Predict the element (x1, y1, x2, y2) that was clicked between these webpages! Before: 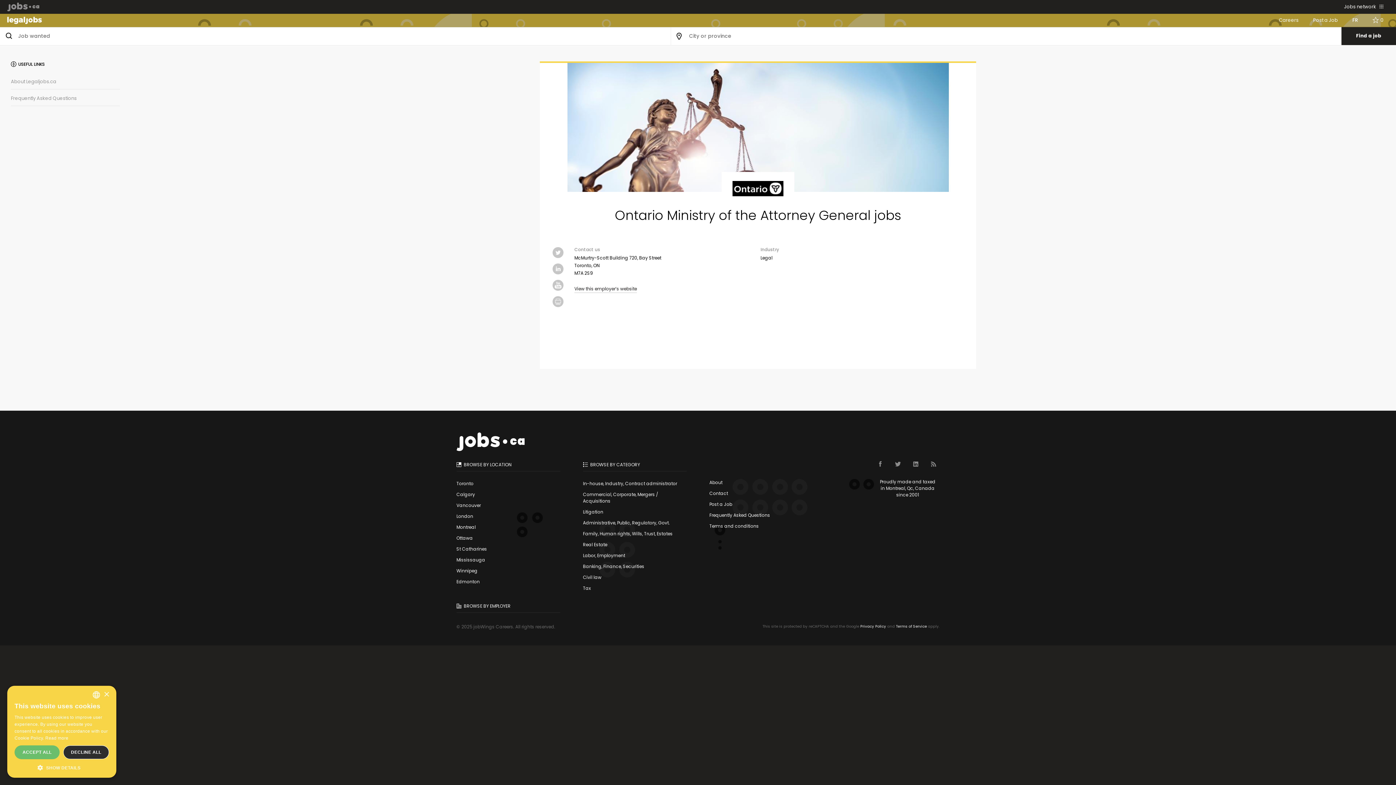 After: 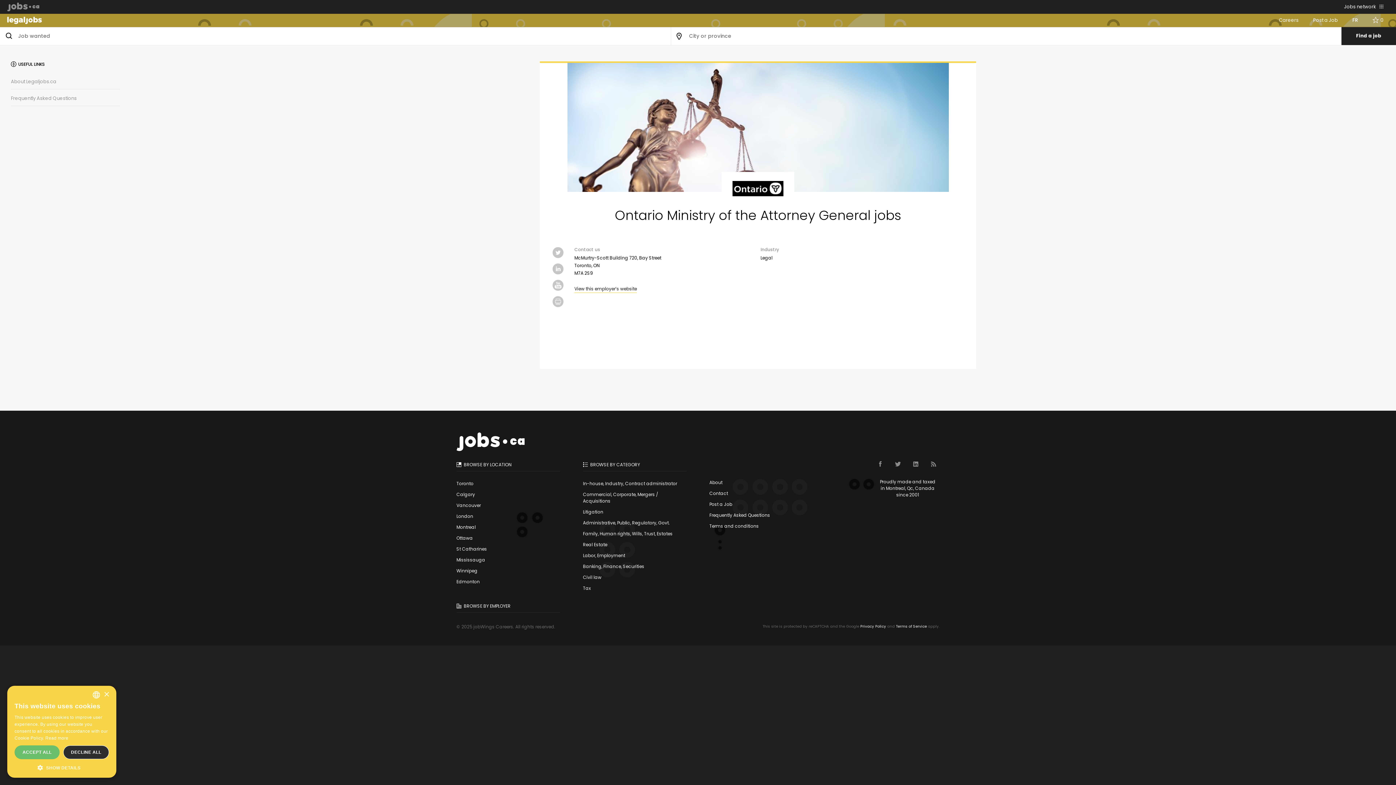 Action: bbox: (574, 285, 637, 293) label: View this employer’s website